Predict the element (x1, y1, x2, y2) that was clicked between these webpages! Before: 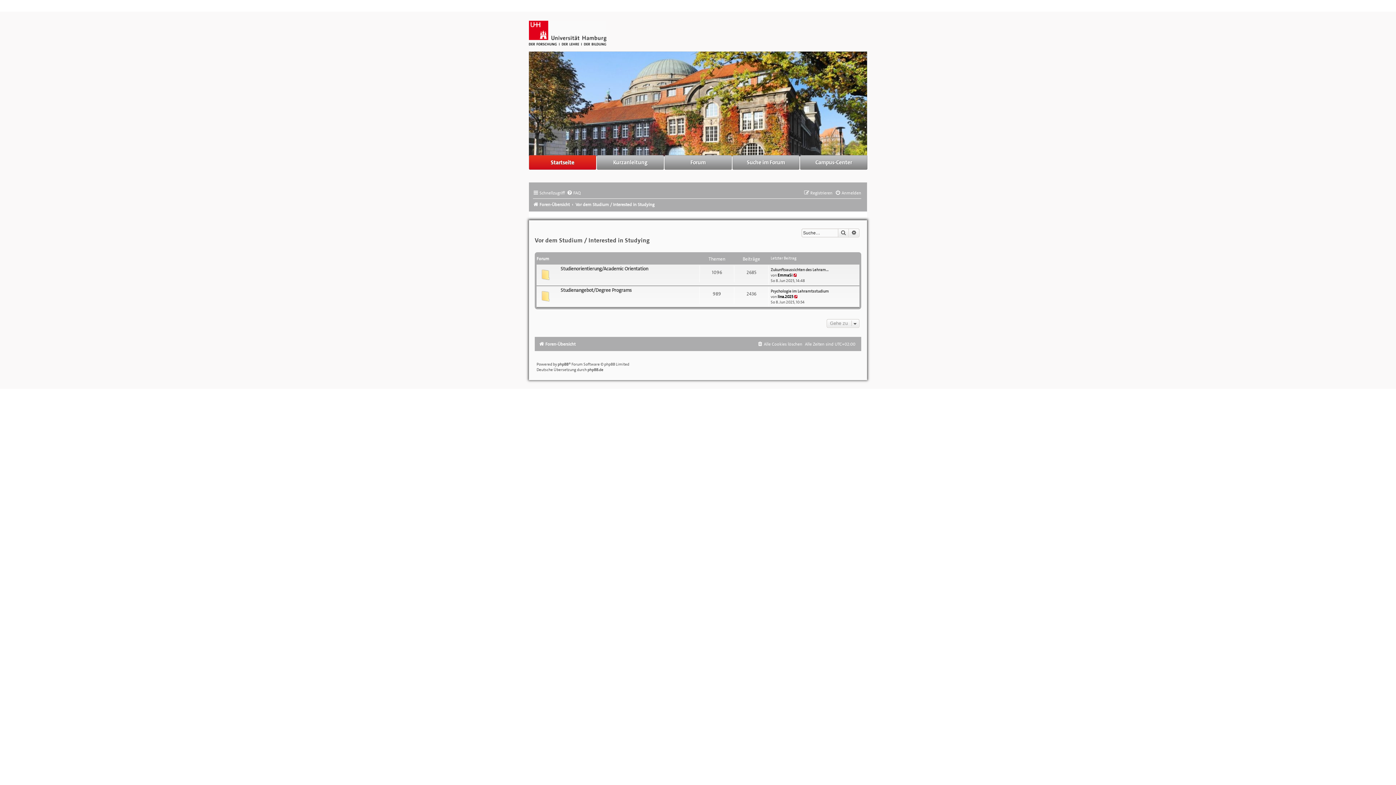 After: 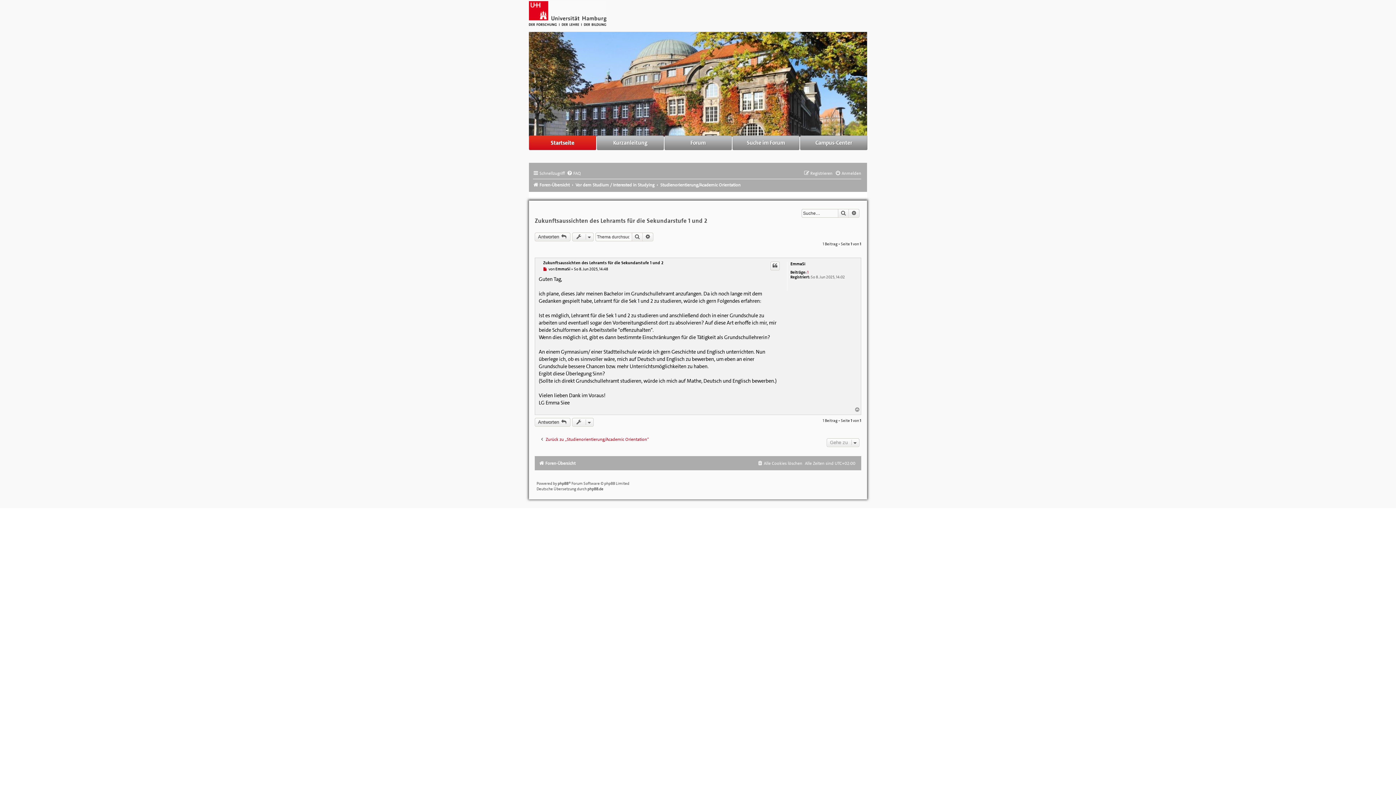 Action: label: Zukunftsaussichten des Lehram… bbox: (770, 267, 828, 272)